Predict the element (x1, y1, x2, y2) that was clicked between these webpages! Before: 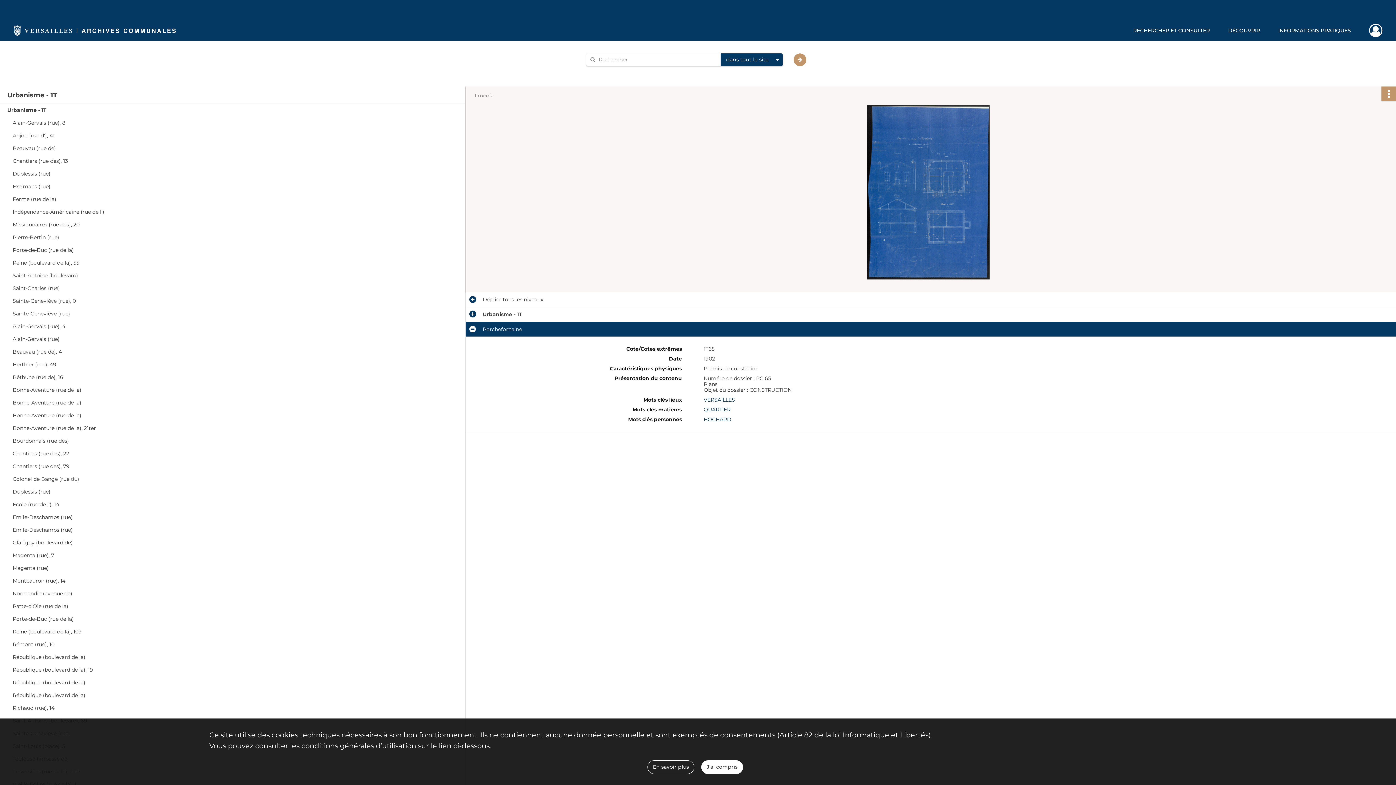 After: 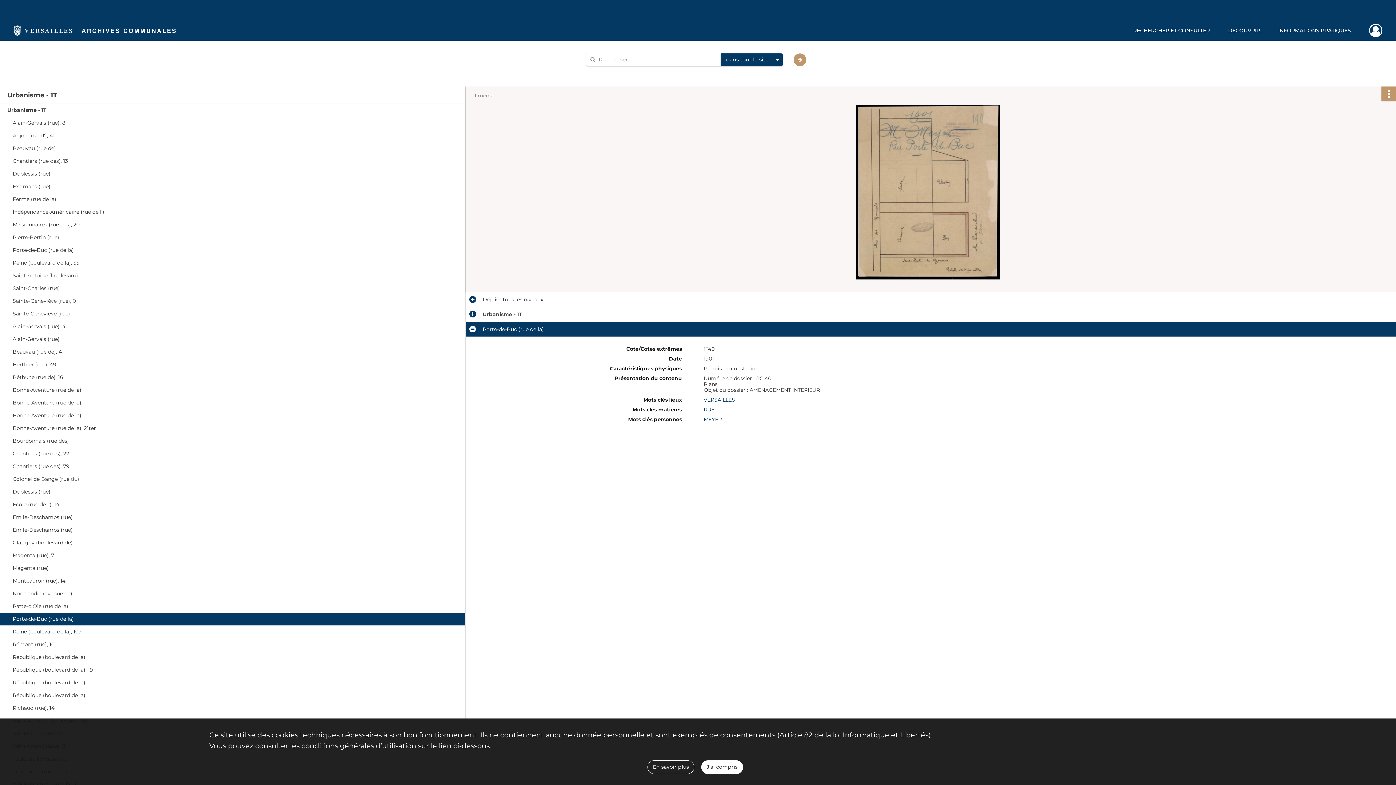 Action: bbox: (12, 613, 158, 625) label: Porte-de-Buc (rue de la)